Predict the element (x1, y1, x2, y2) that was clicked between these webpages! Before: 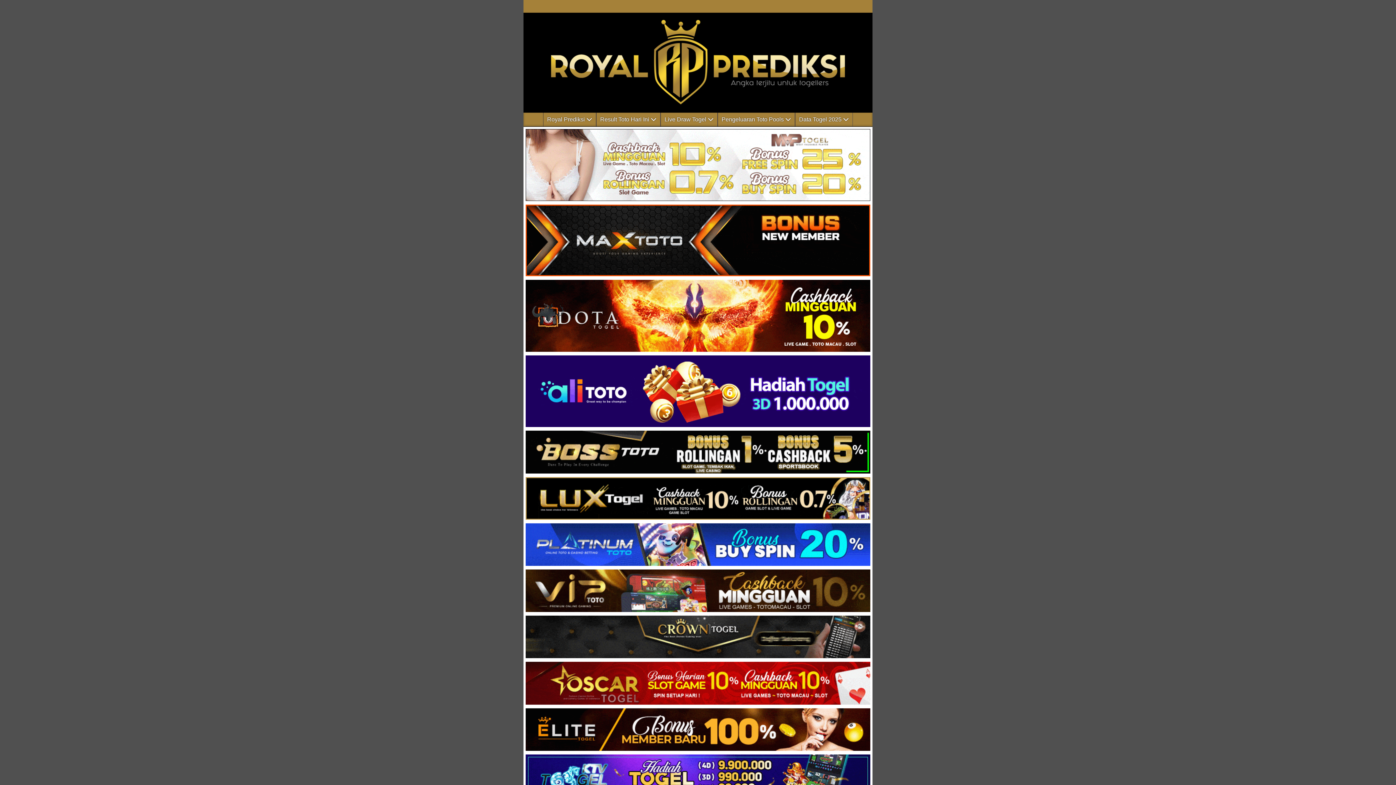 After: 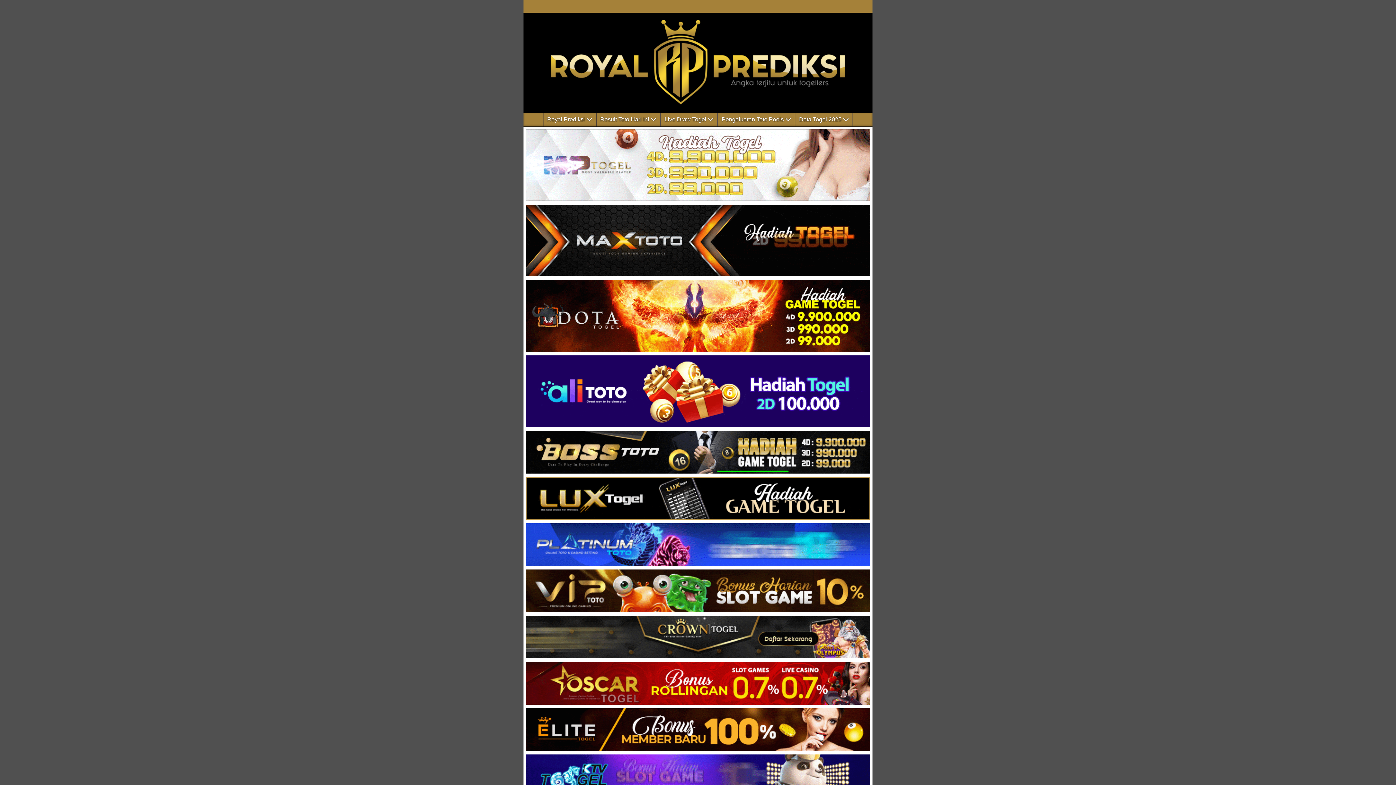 Action: bbox: (523, 562, 872, 568)